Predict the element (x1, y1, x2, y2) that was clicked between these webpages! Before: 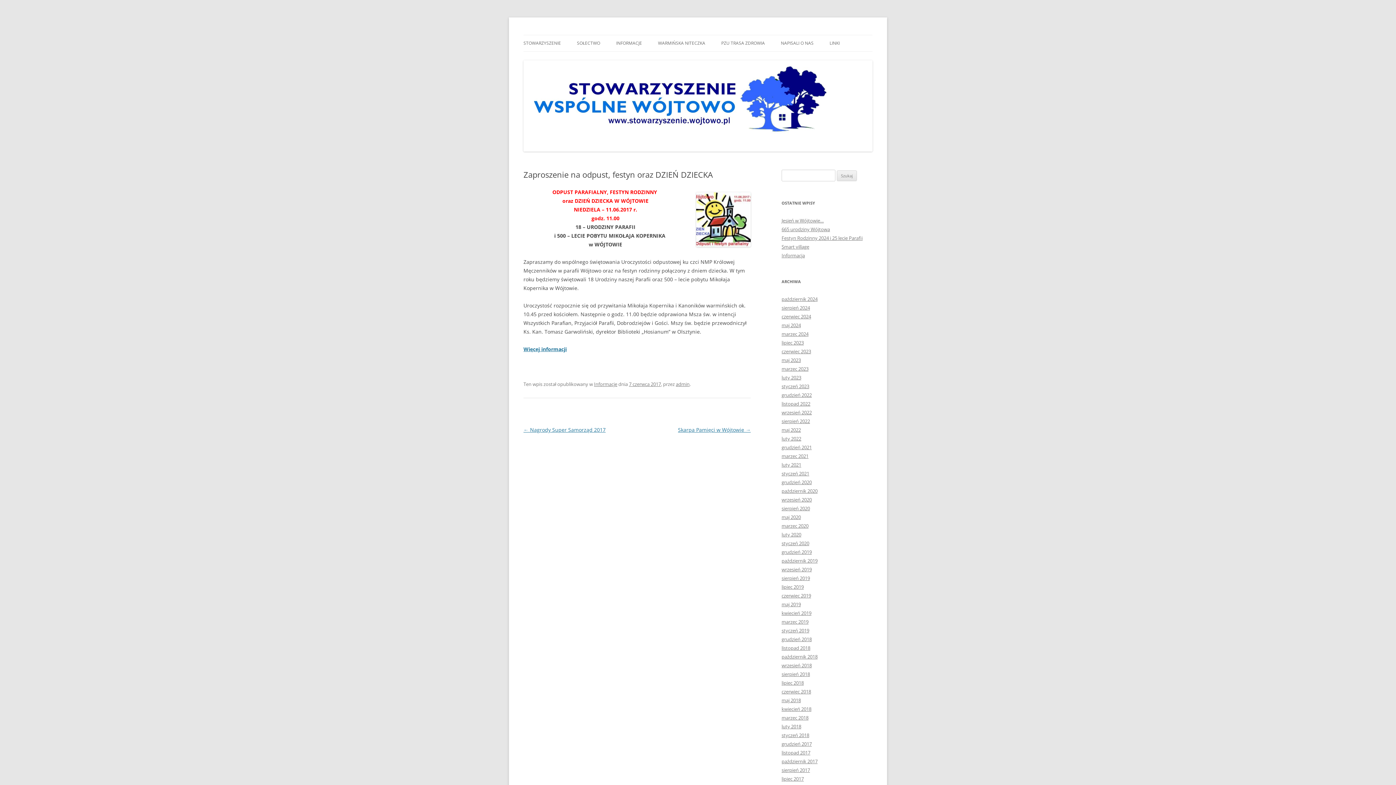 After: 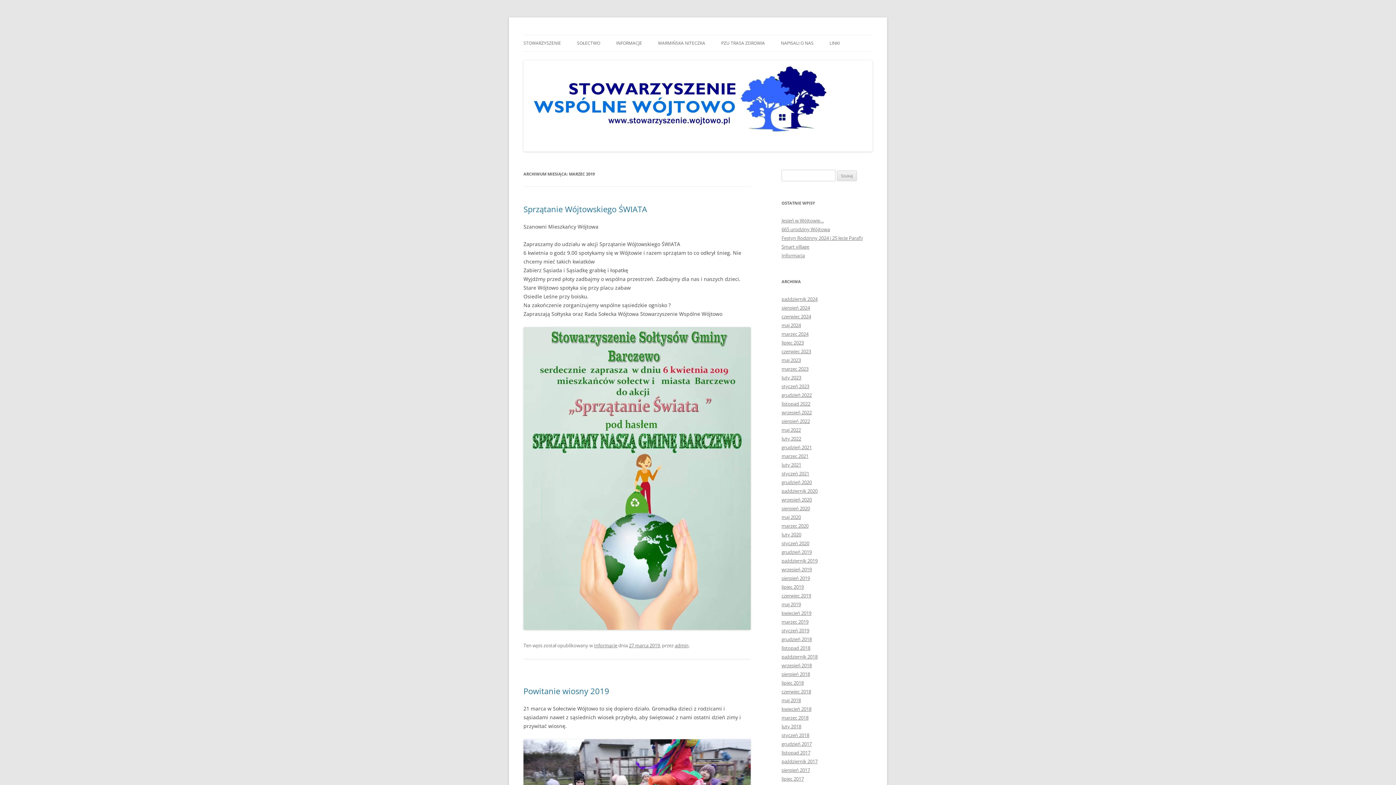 Action: label: marzec 2019 bbox: (781, 618, 808, 625)